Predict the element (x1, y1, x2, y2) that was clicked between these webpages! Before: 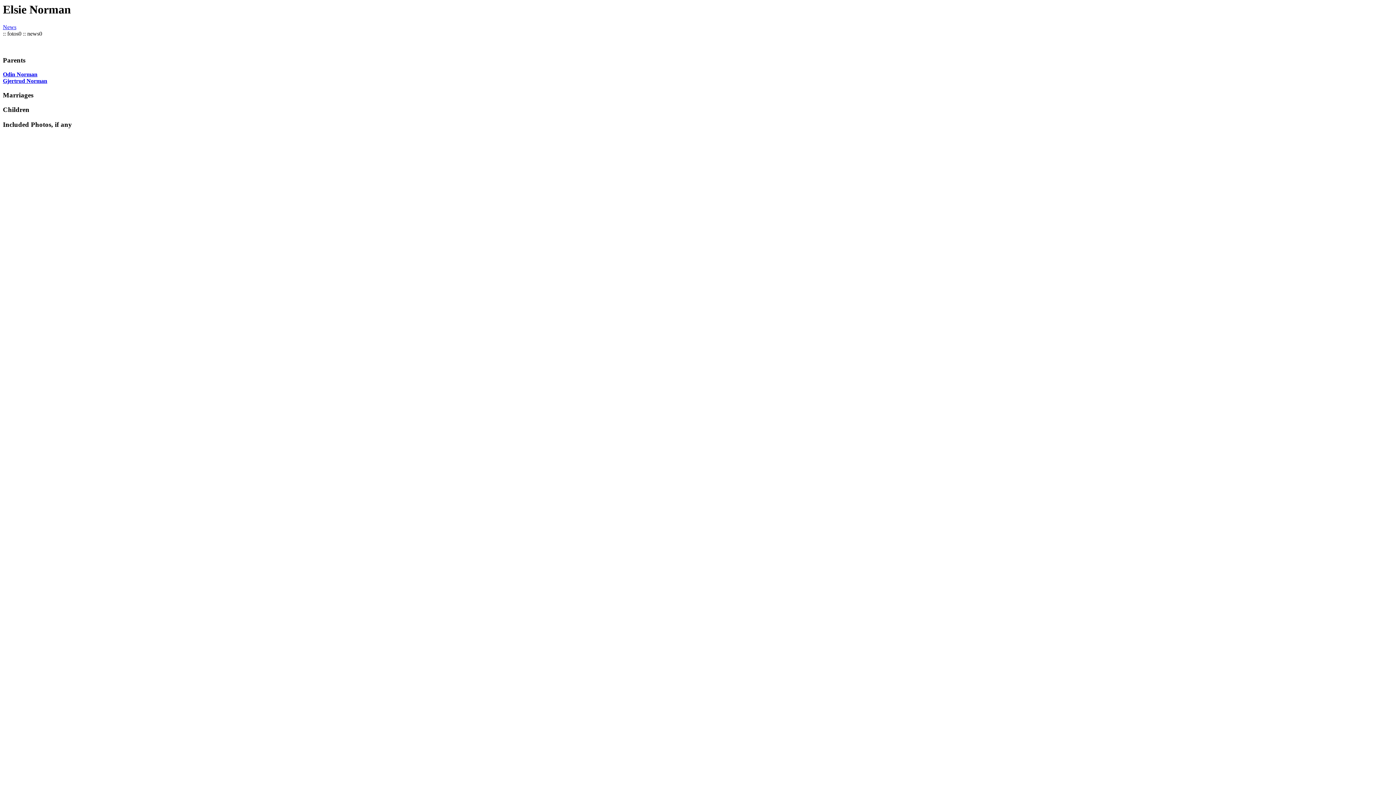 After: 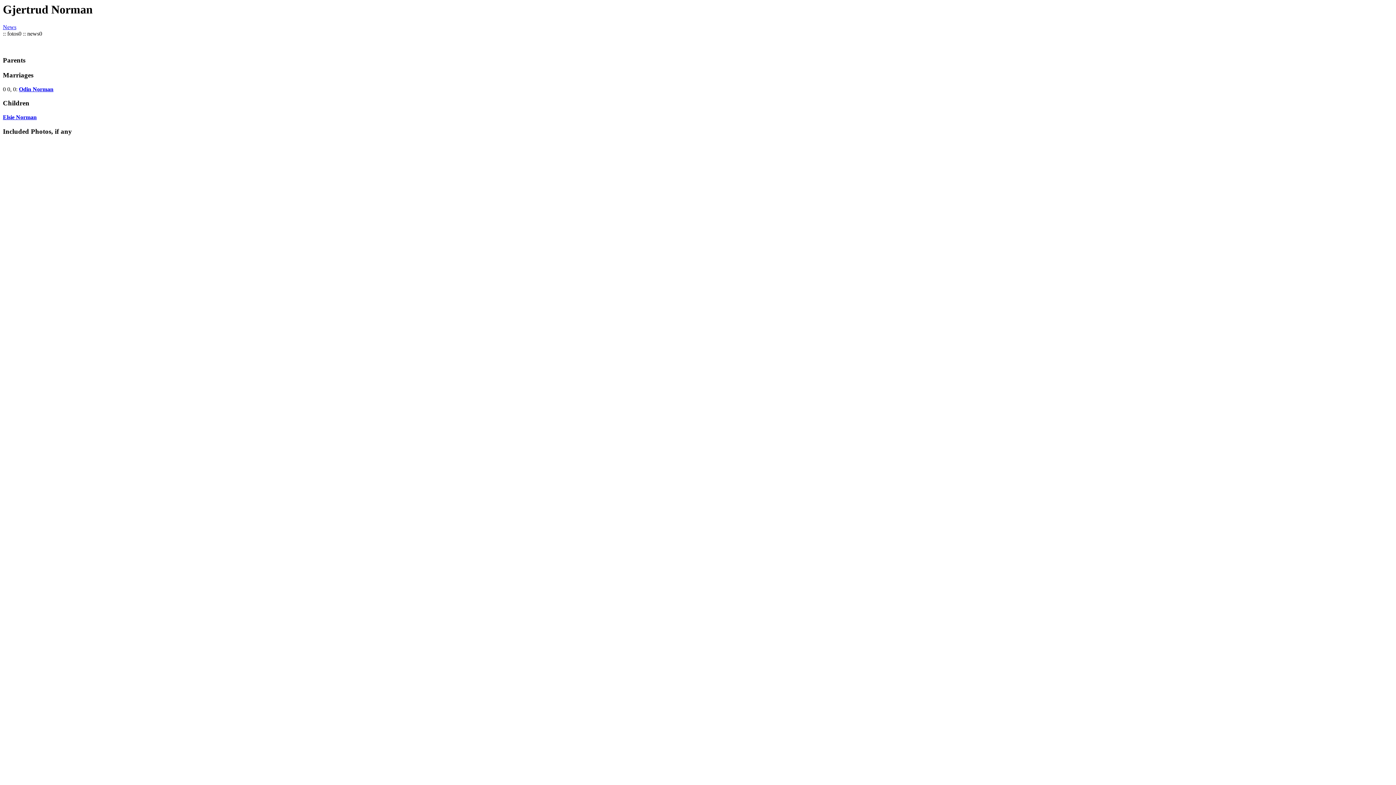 Action: bbox: (2, 77, 47, 83) label: Gjertrud Norman